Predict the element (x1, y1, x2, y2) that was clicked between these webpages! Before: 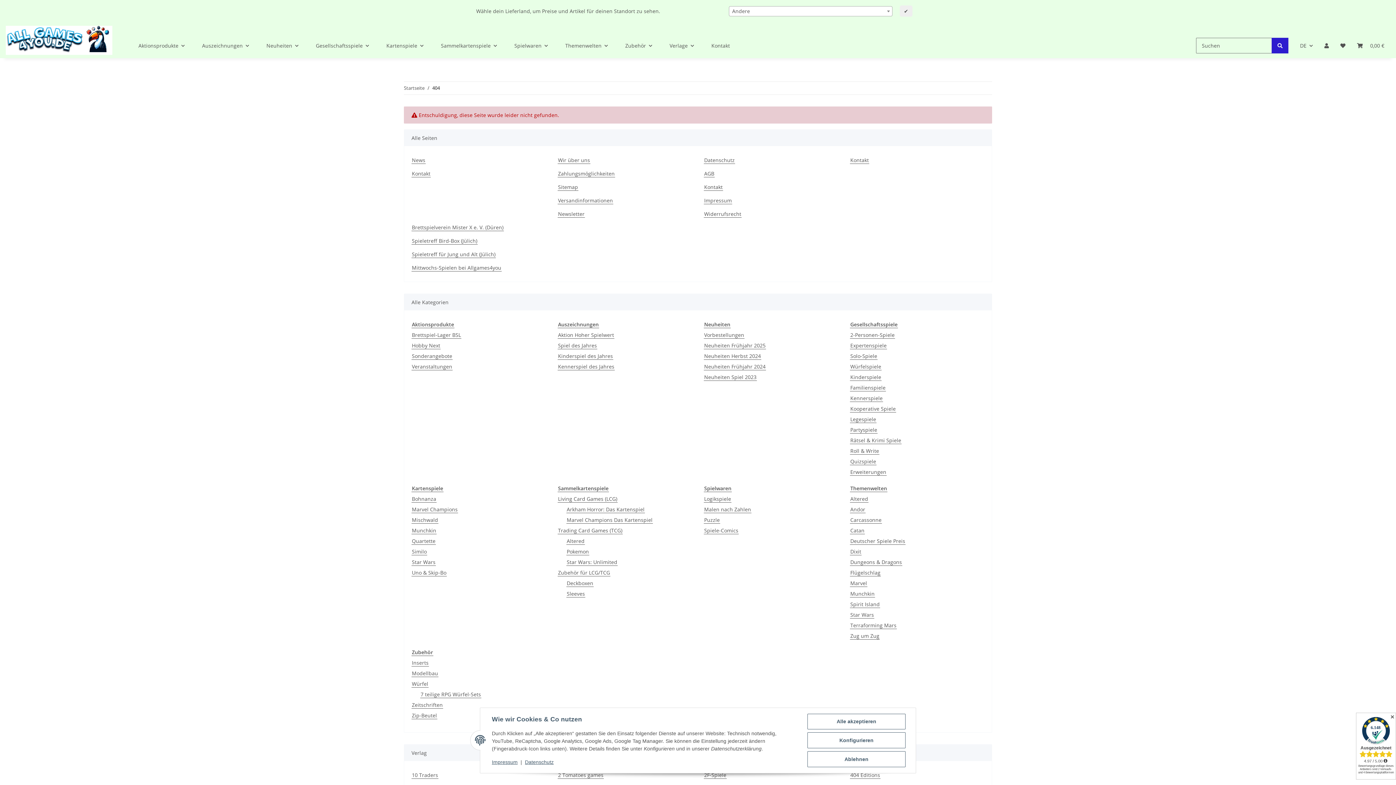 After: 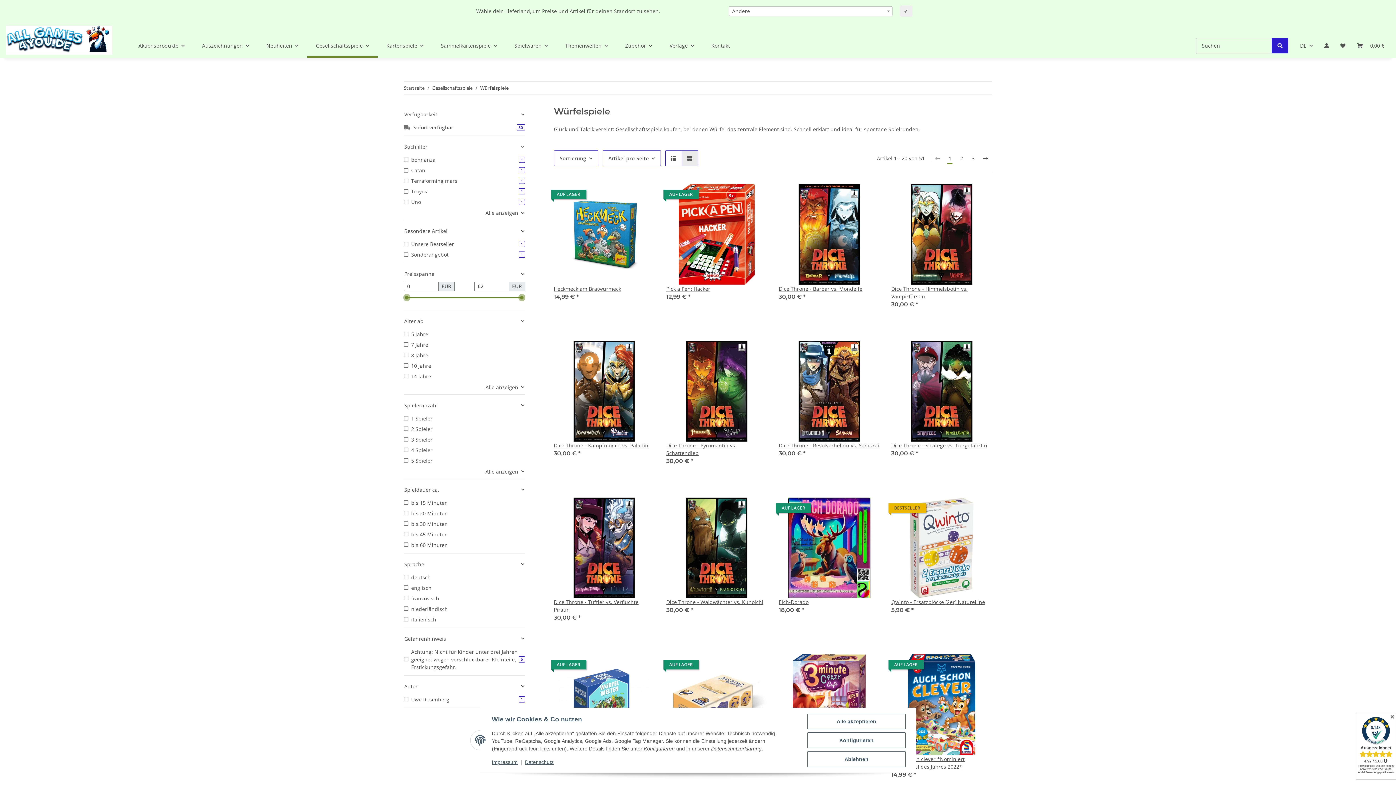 Action: bbox: (850, 362, 881, 370) label: Würfelspiele